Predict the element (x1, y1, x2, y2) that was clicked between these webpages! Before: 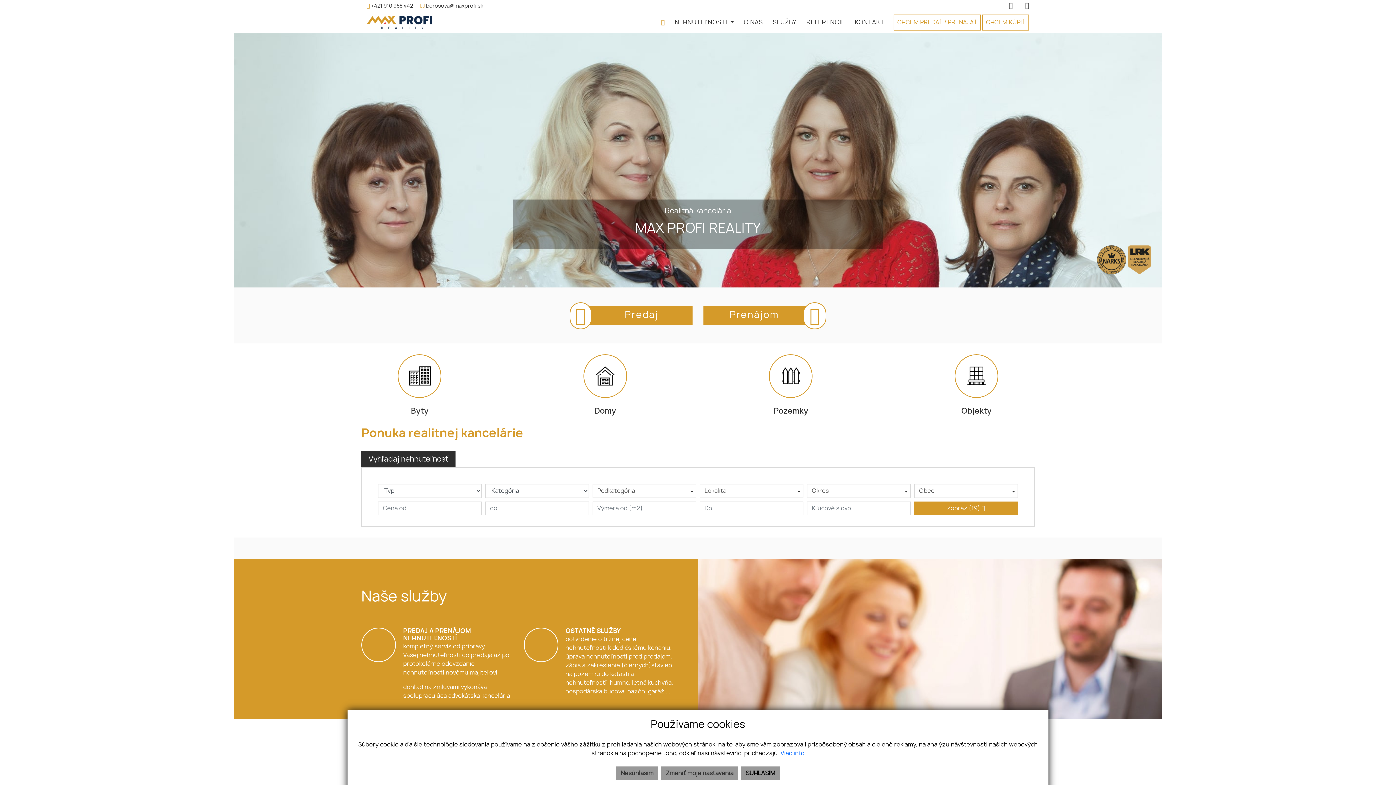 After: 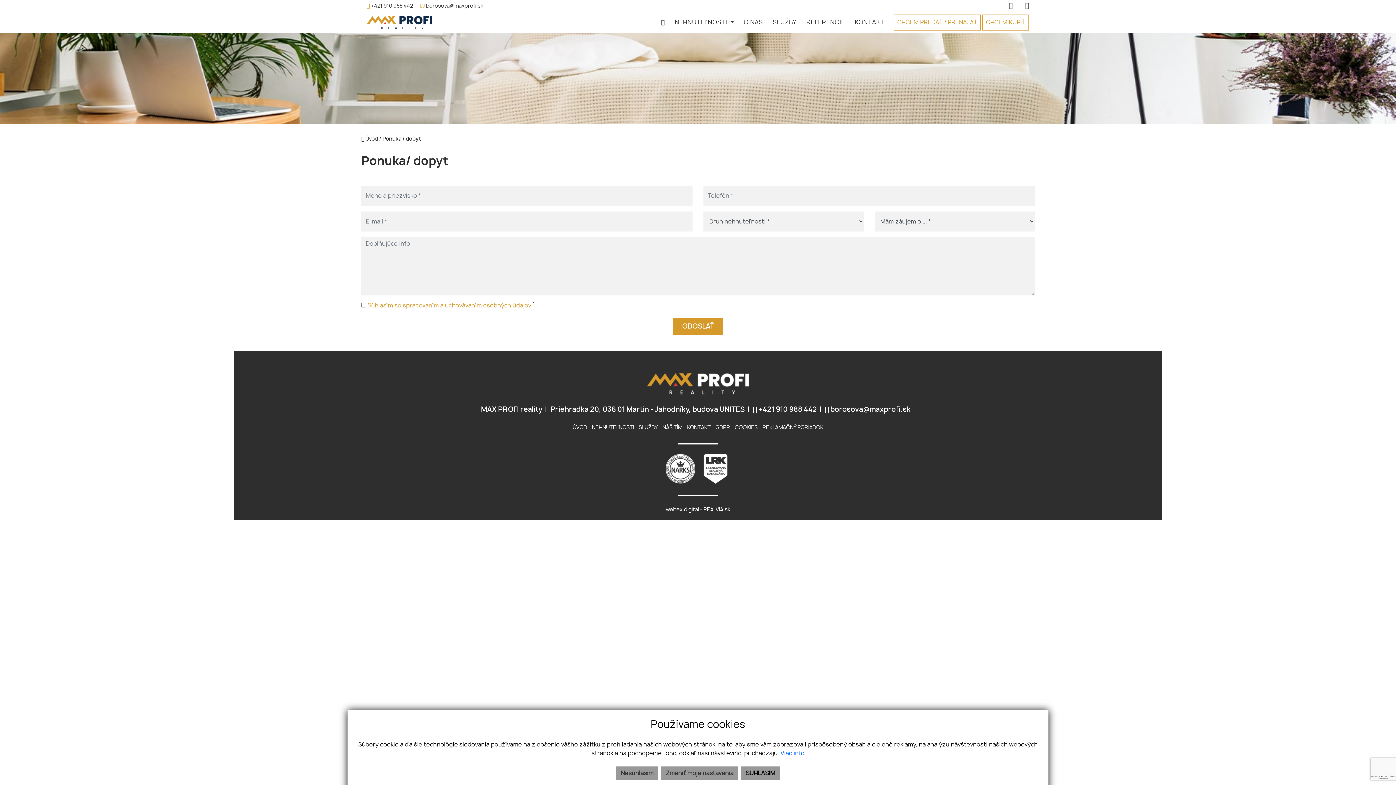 Action: bbox: (893, 14, 981, 30) label: CHCEM PREDAŤ / PRENAJAŤ